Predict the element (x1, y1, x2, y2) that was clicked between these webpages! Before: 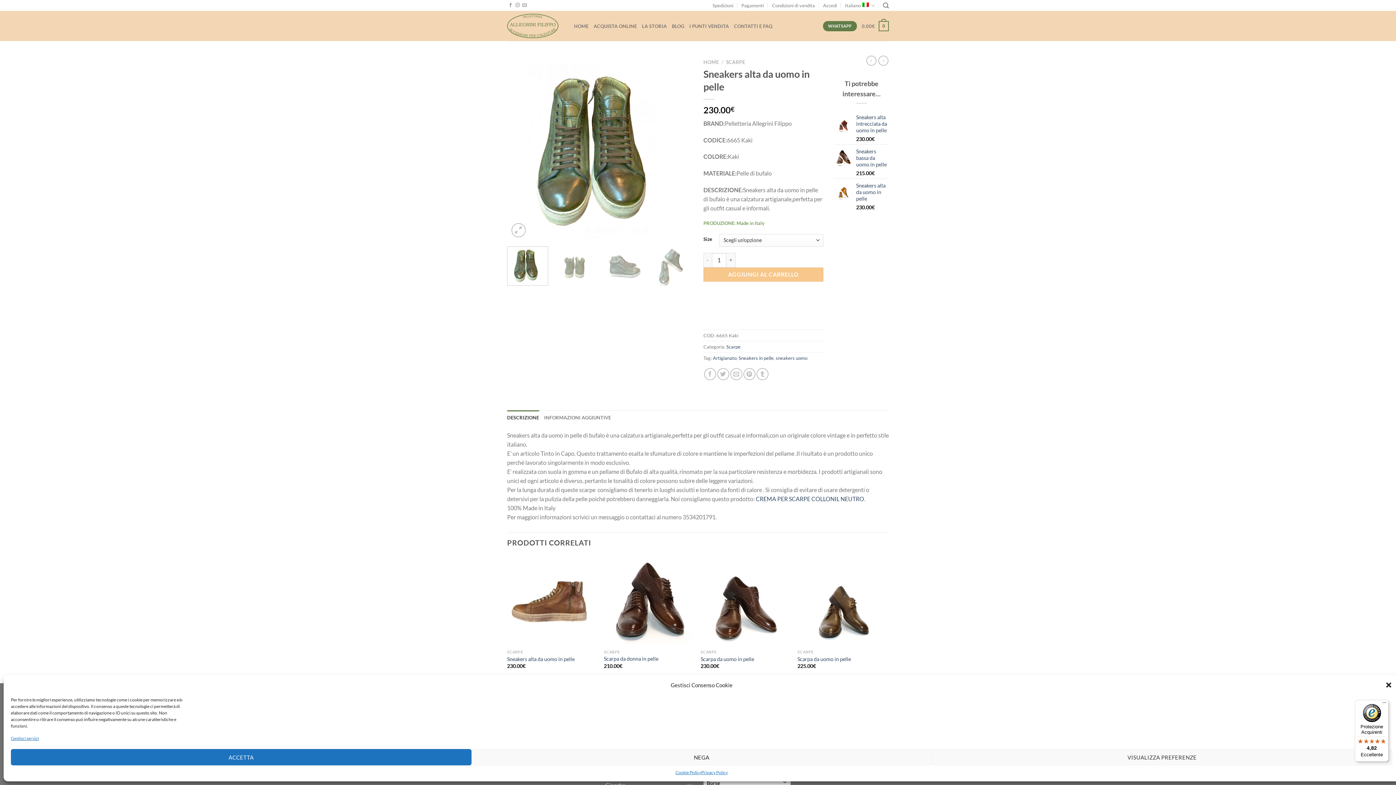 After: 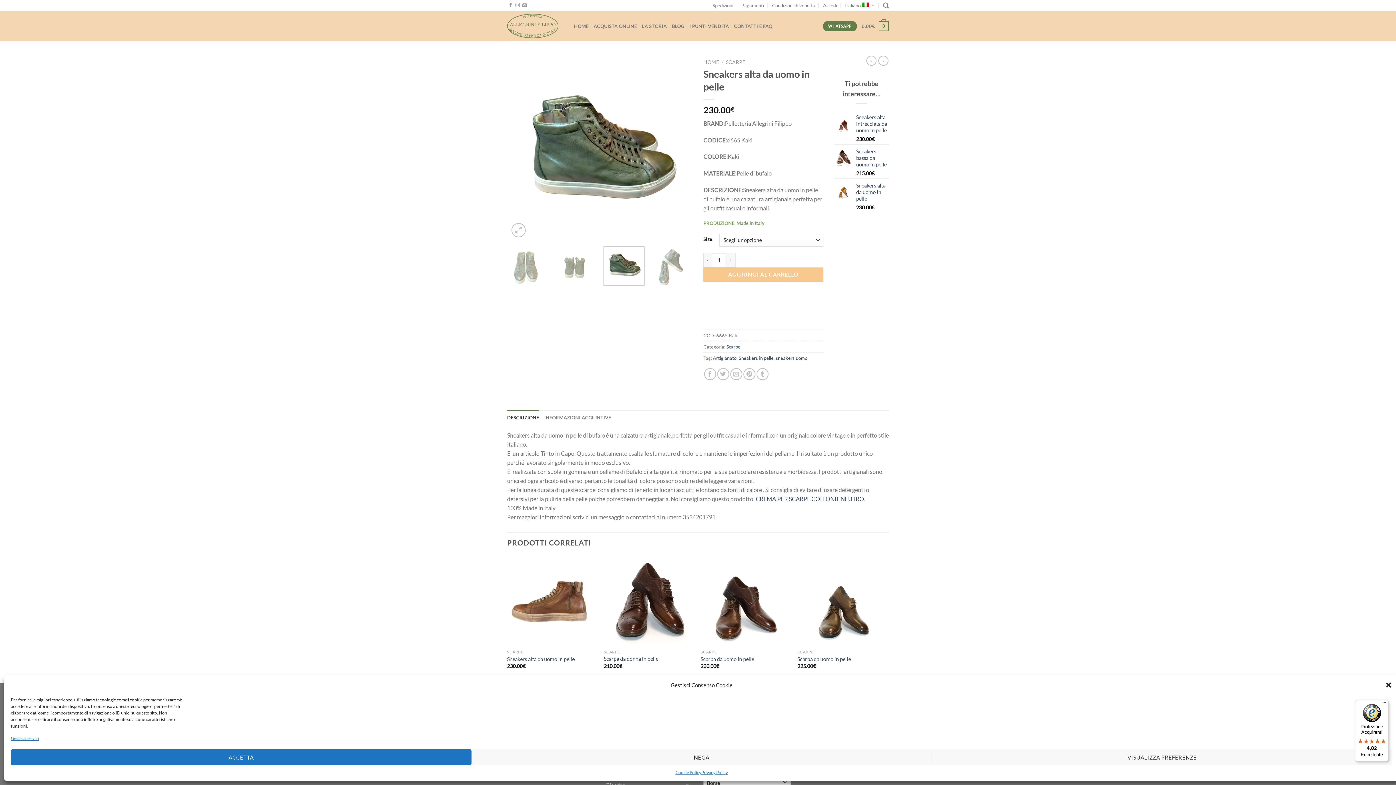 Action: bbox: (603, 246, 644, 285)